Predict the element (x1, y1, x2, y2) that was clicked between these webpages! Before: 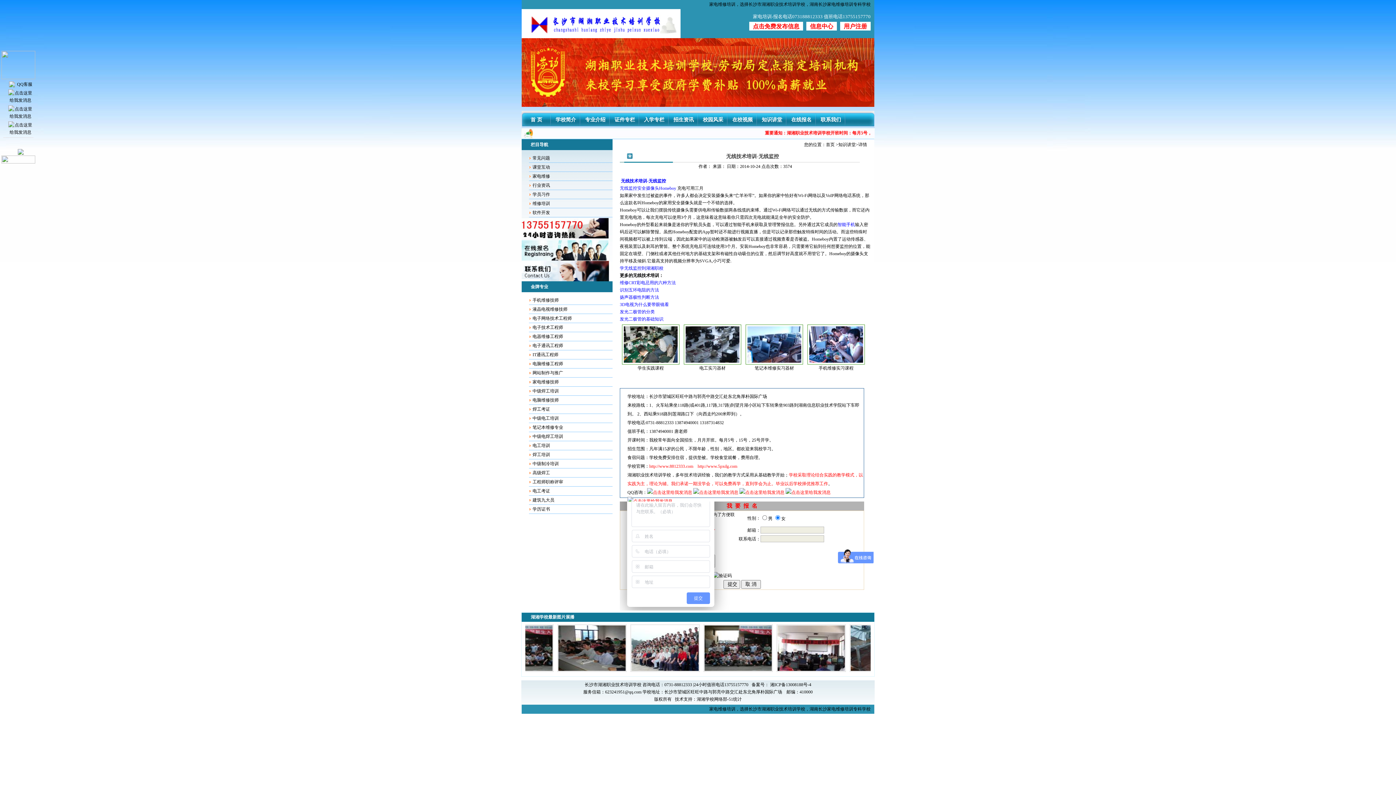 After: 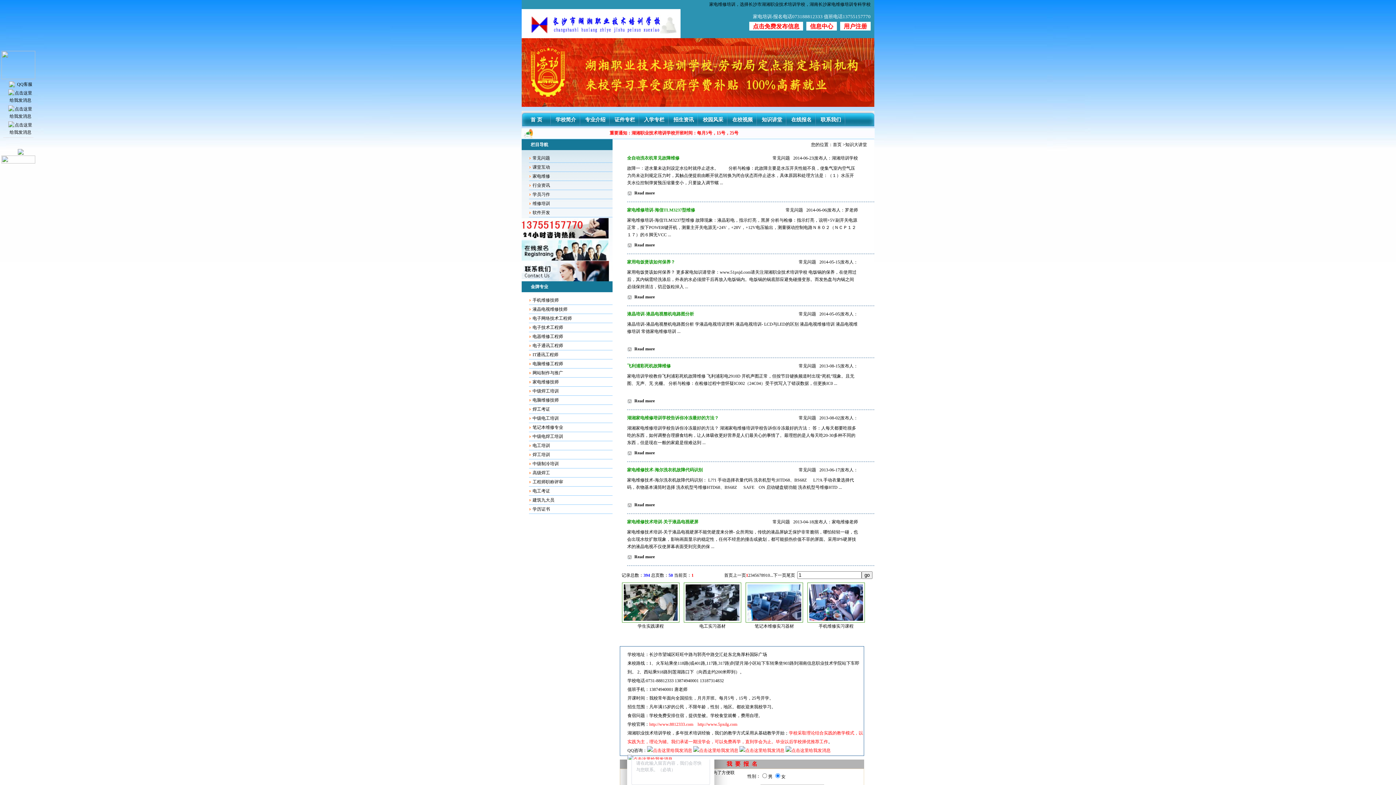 Action: bbox: (532, 155, 550, 160) label: 常见问题